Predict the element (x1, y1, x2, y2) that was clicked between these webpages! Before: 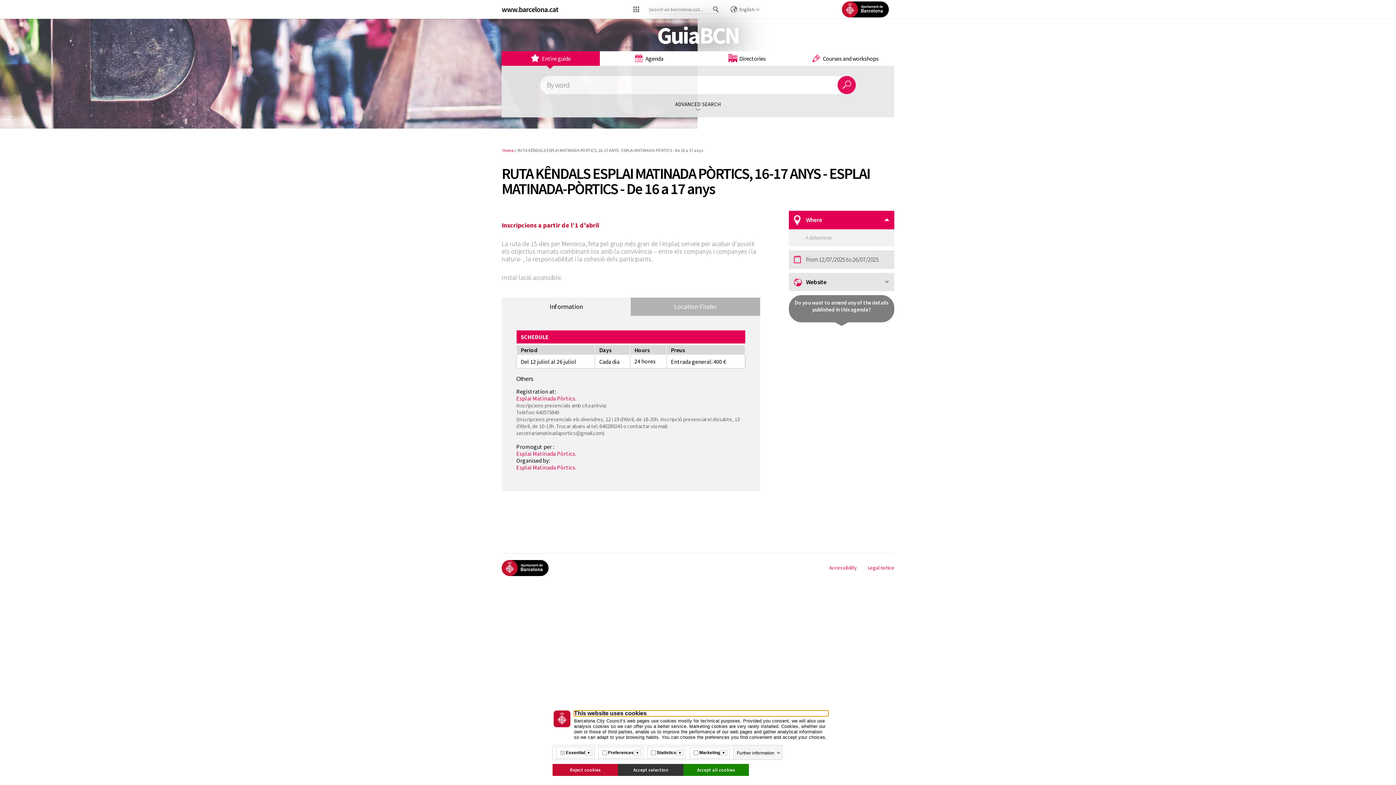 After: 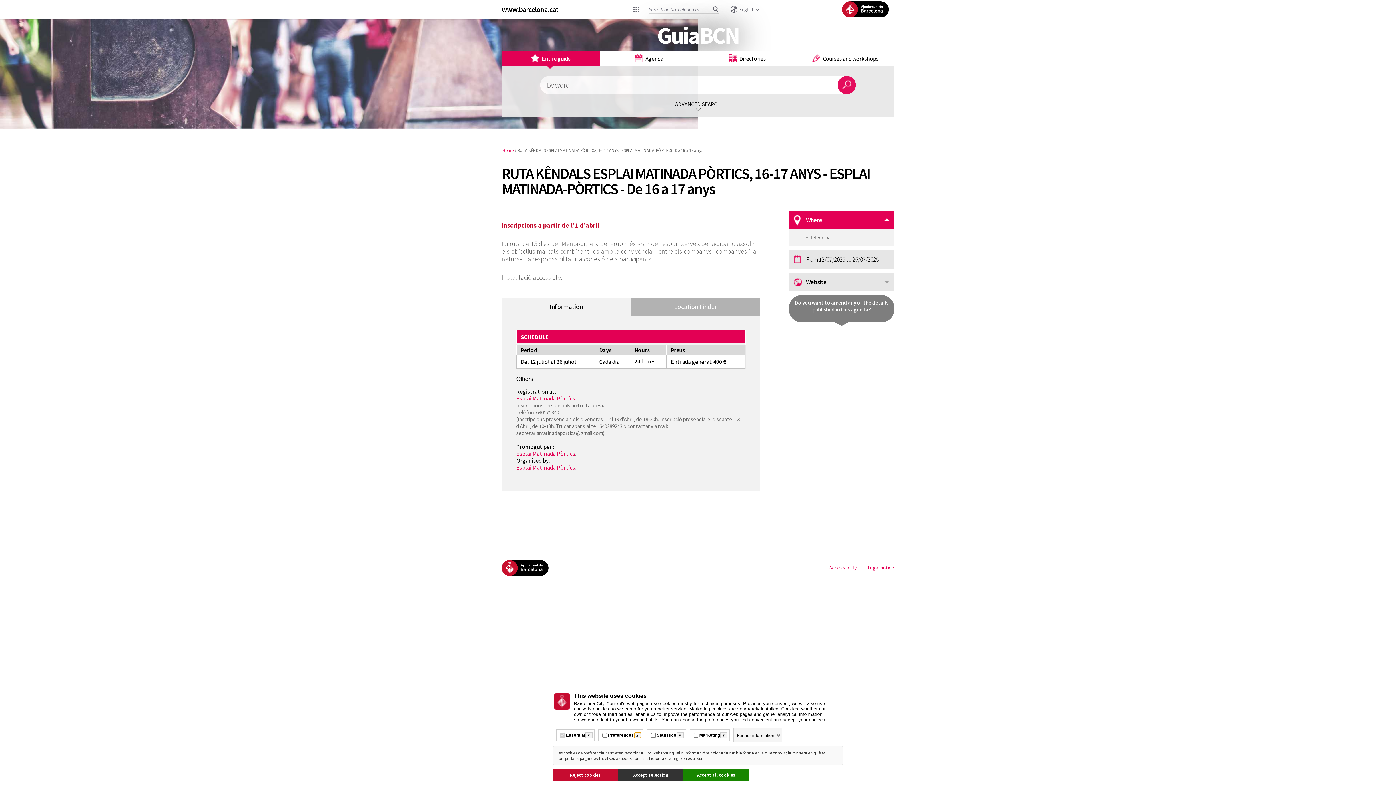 Action: label: Més informació bbox: (634, 750, 641, 756)